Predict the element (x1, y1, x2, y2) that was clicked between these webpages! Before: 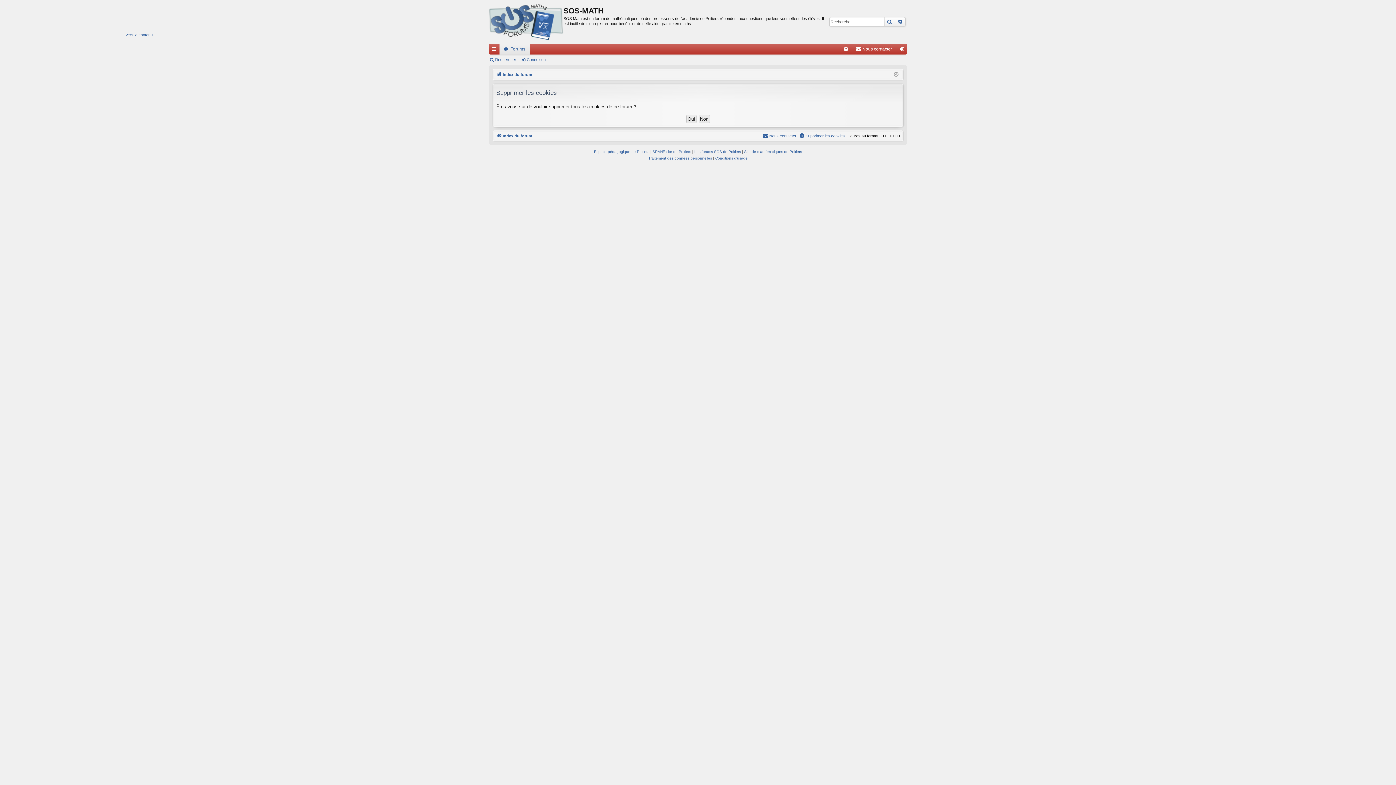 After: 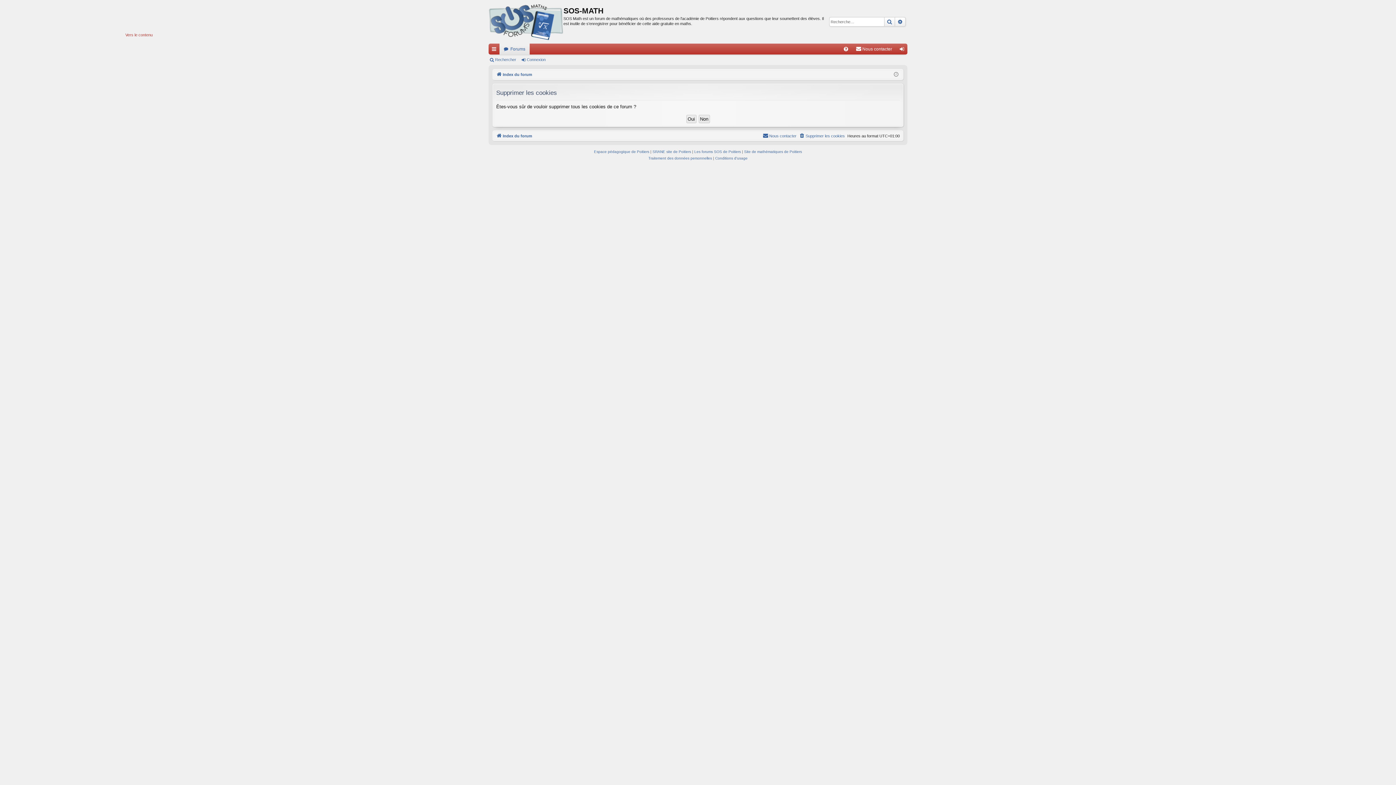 Action: label: Vers le contenu bbox: (125, 32, 152, 37)